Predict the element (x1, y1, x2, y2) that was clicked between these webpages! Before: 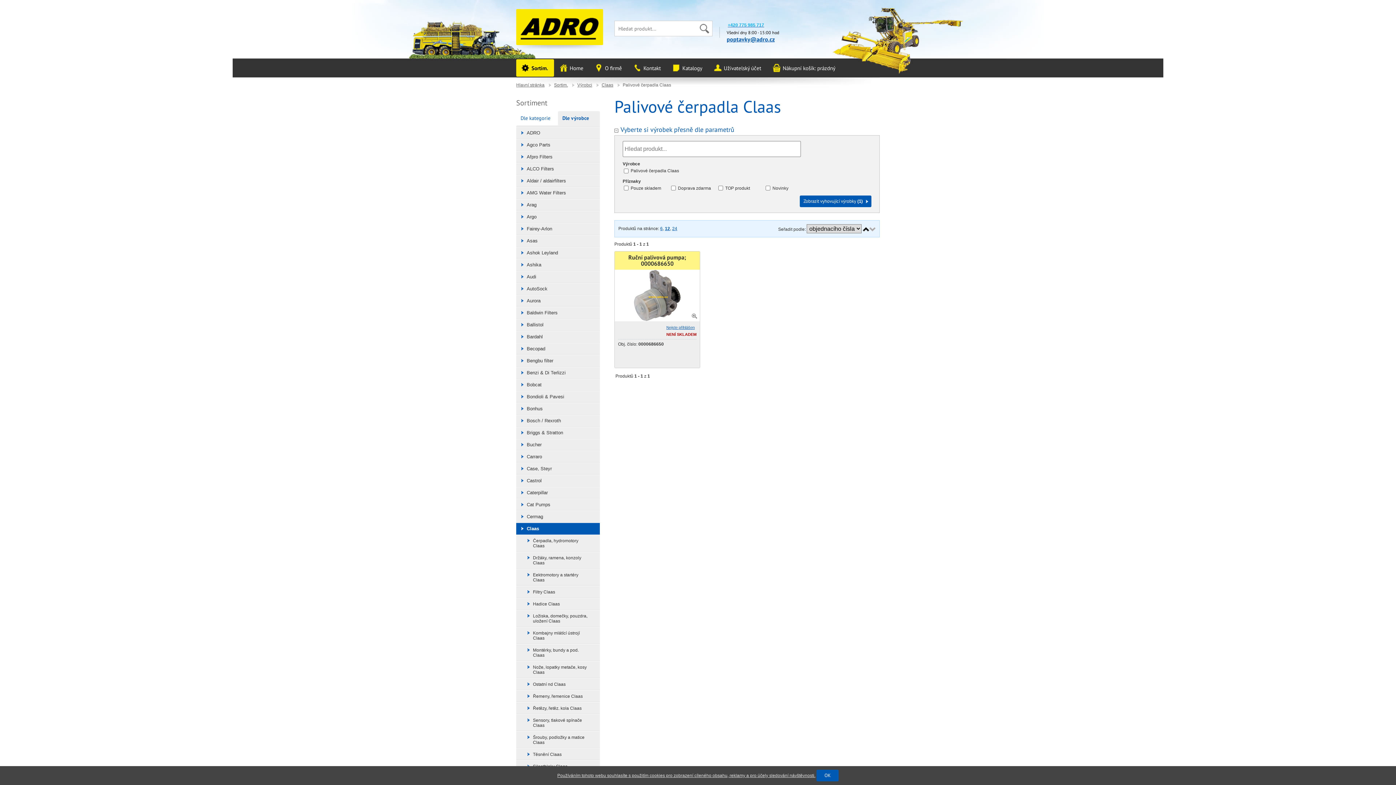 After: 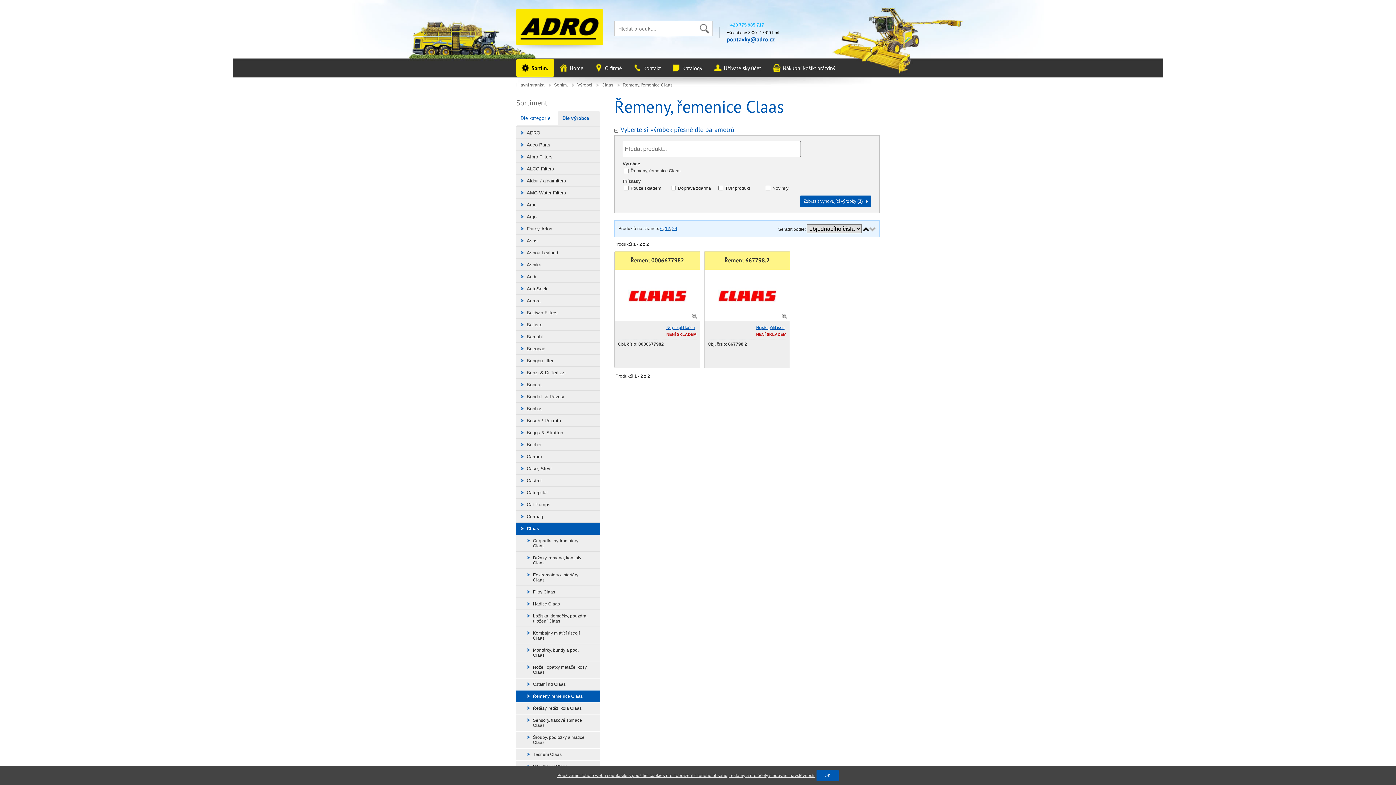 Action: label: Řemeny, řemenice Claas bbox: (516, 690, 600, 702)